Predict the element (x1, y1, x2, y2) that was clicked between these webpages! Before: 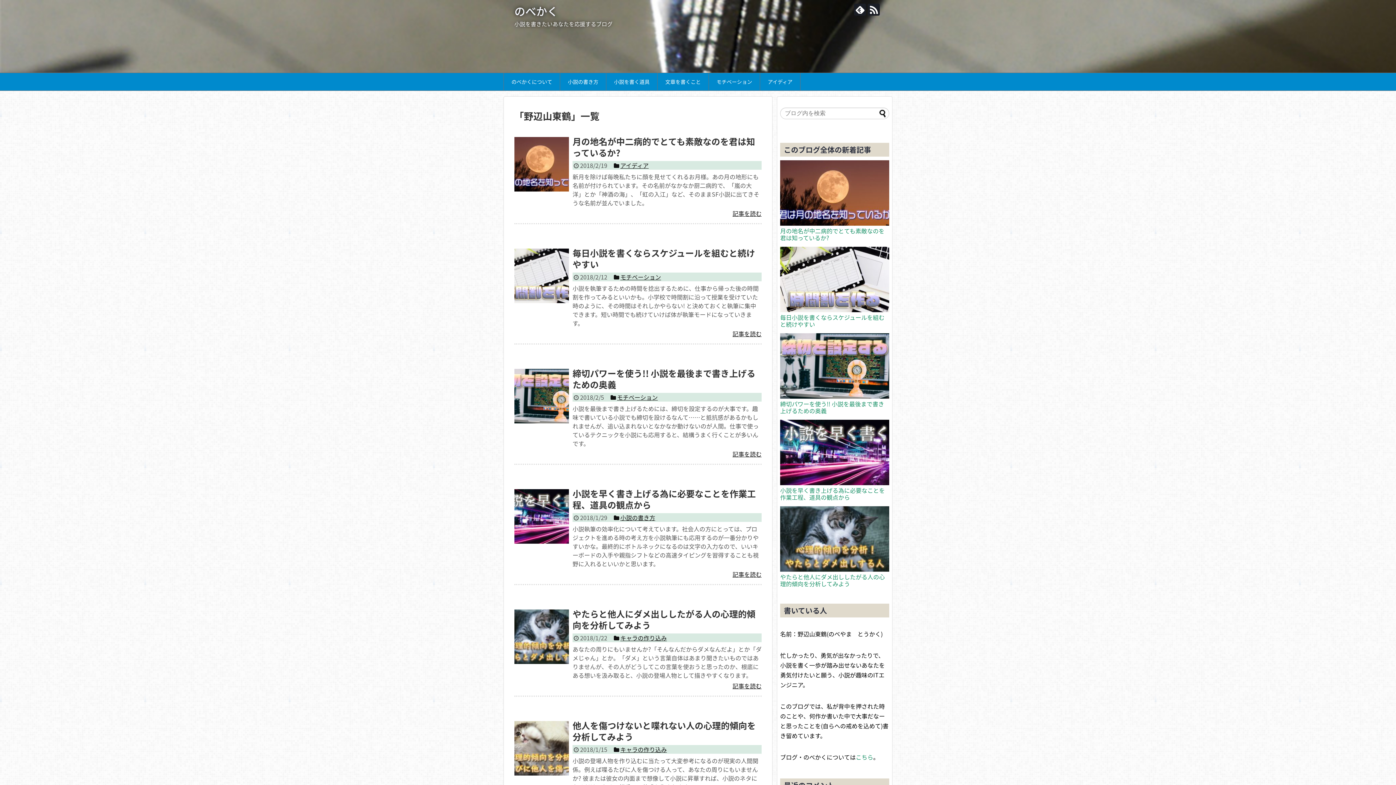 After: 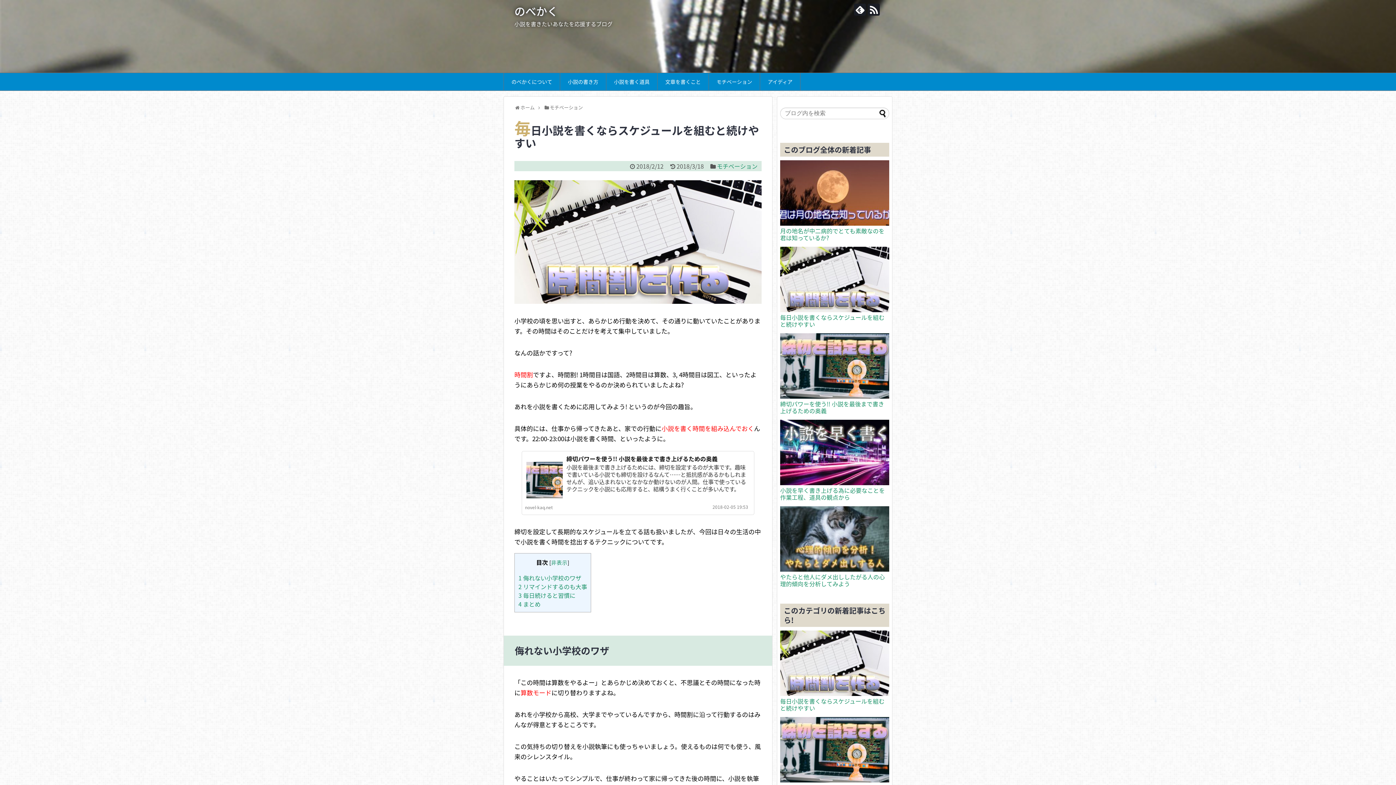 Action: bbox: (514, 247, 761, 344) label: 毎日小説を書くならスケジュールを組むと続けやすい

2018/2/12 モチベーション

小説を執筆するための時間を捻出するために、仕事から帰った後の時間割を作ってみるといいかも。小学校で時間割に沿って授業を受けていた時のように、その時間はそれしかやらない! と決めておくと執筆に集中できます。短い時間でも続けていけば体が執筆モードになっていきます。

記事を読む